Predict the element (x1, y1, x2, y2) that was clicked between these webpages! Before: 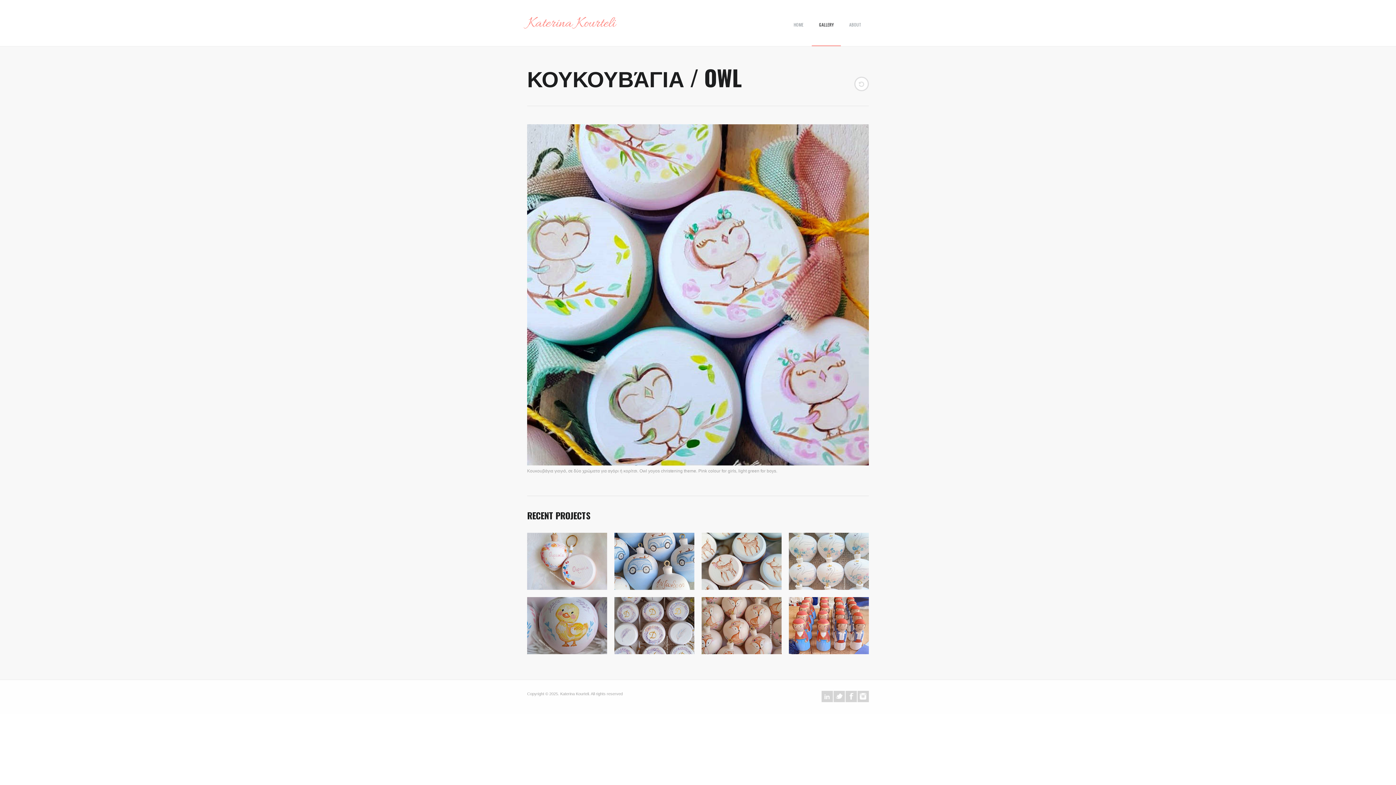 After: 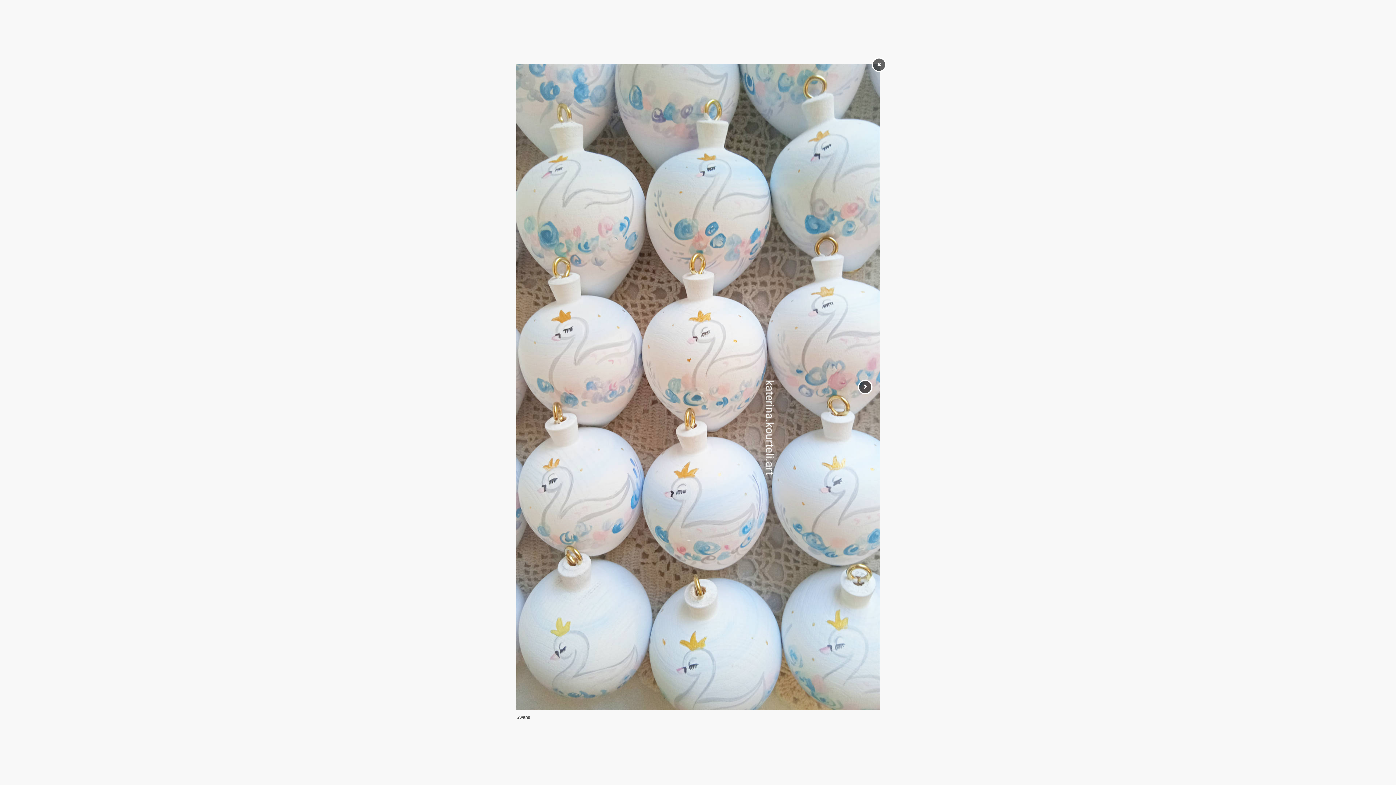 Action: bbox: (789, 533, 869, 613)